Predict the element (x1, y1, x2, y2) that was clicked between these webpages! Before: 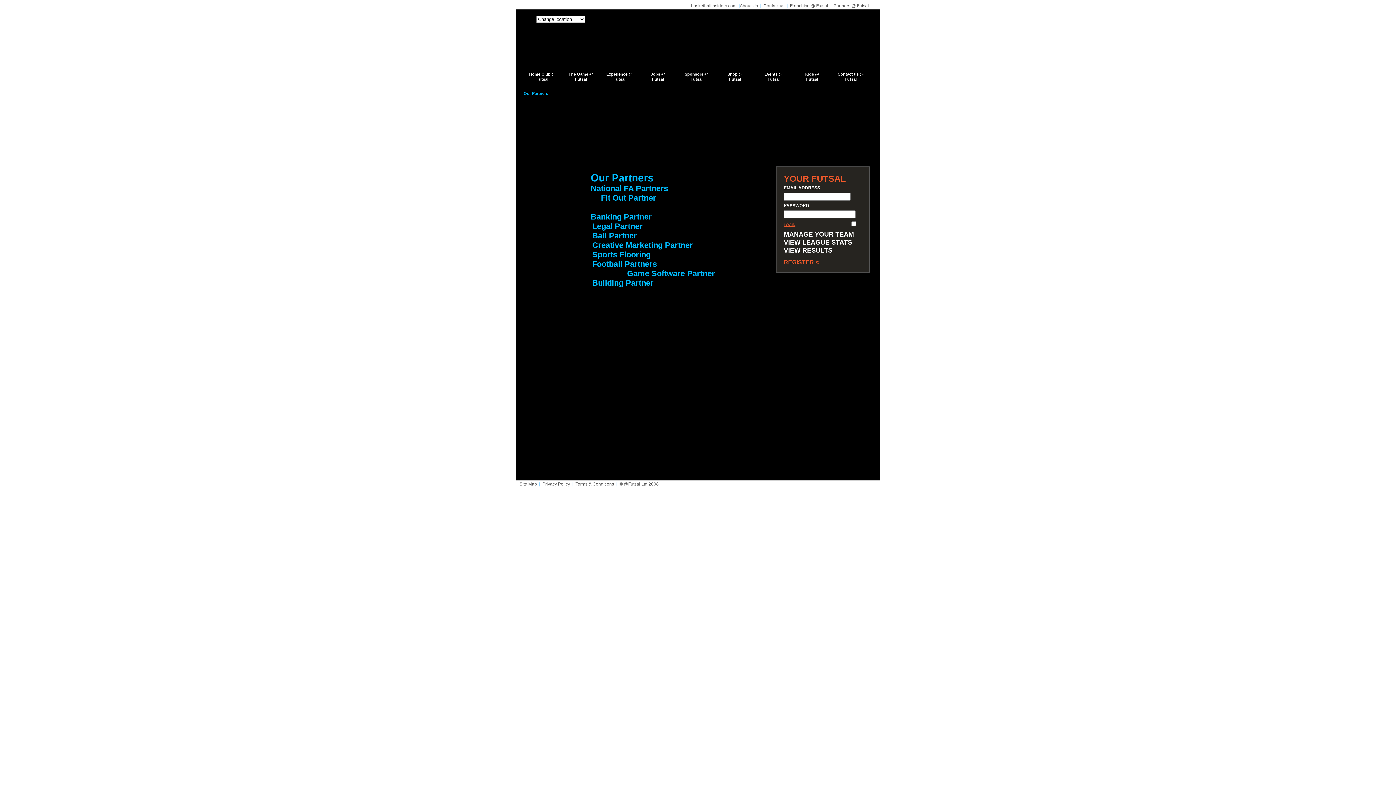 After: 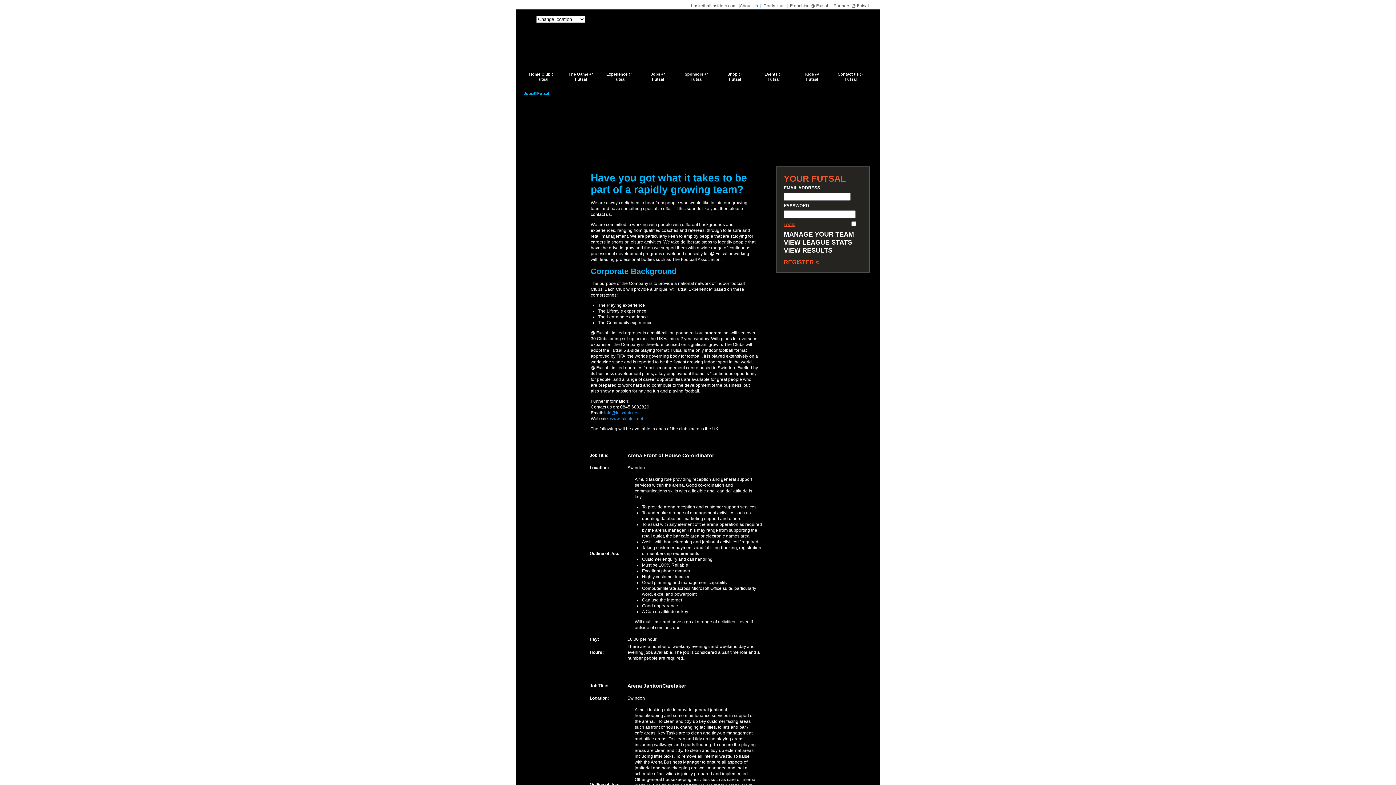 Action: bbox: (638, 66, 677, 87) label: Jobs @
Futsal